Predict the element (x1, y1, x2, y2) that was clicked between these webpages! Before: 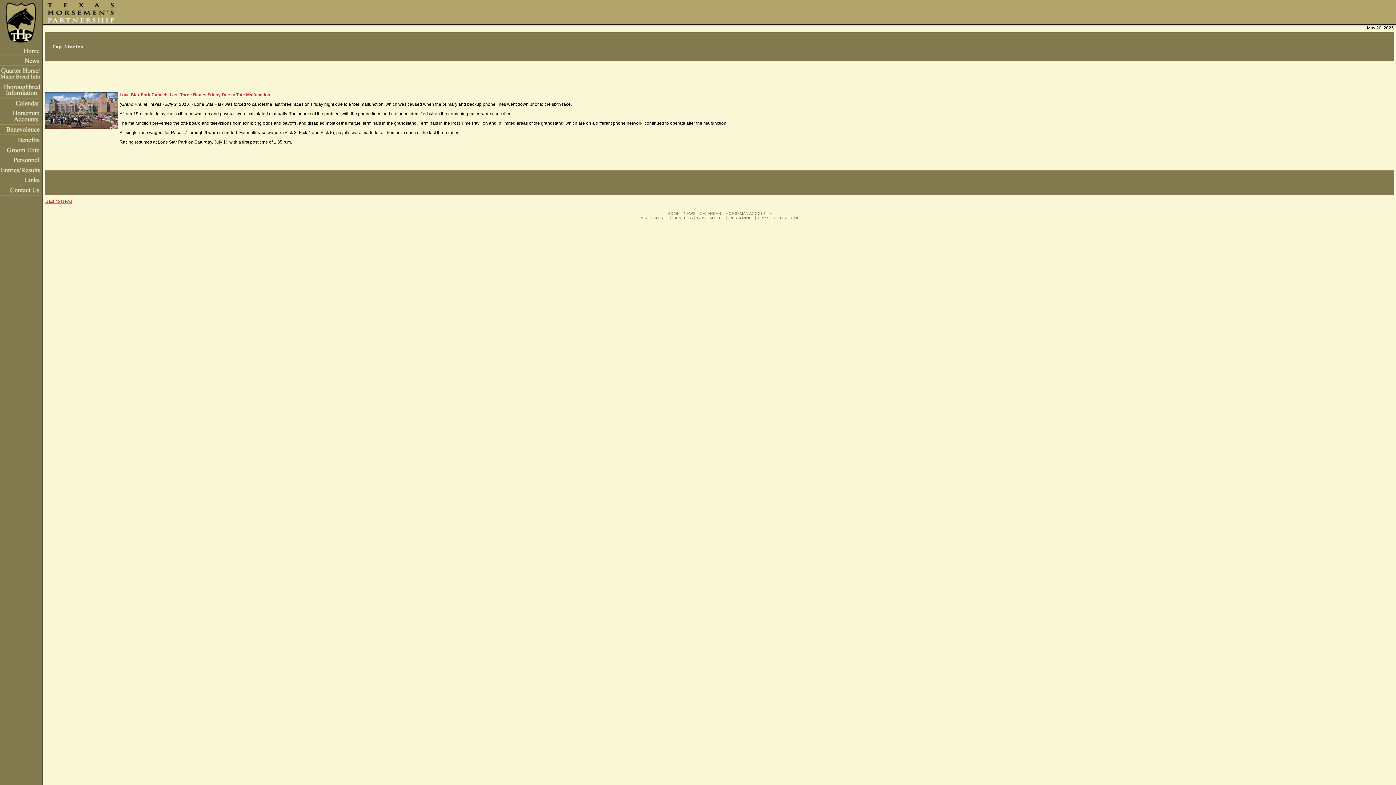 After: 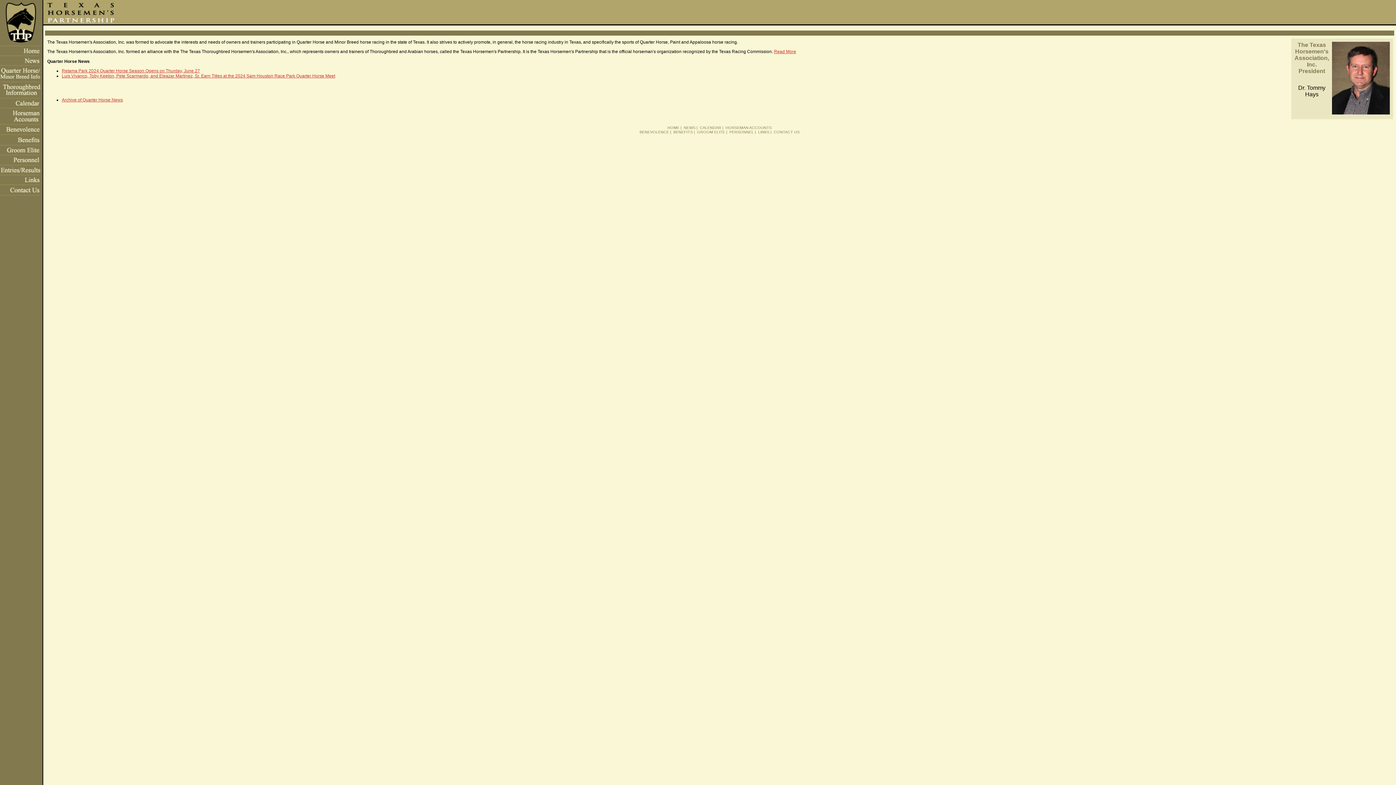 Action: bbox: (0, 65, 43, 70)